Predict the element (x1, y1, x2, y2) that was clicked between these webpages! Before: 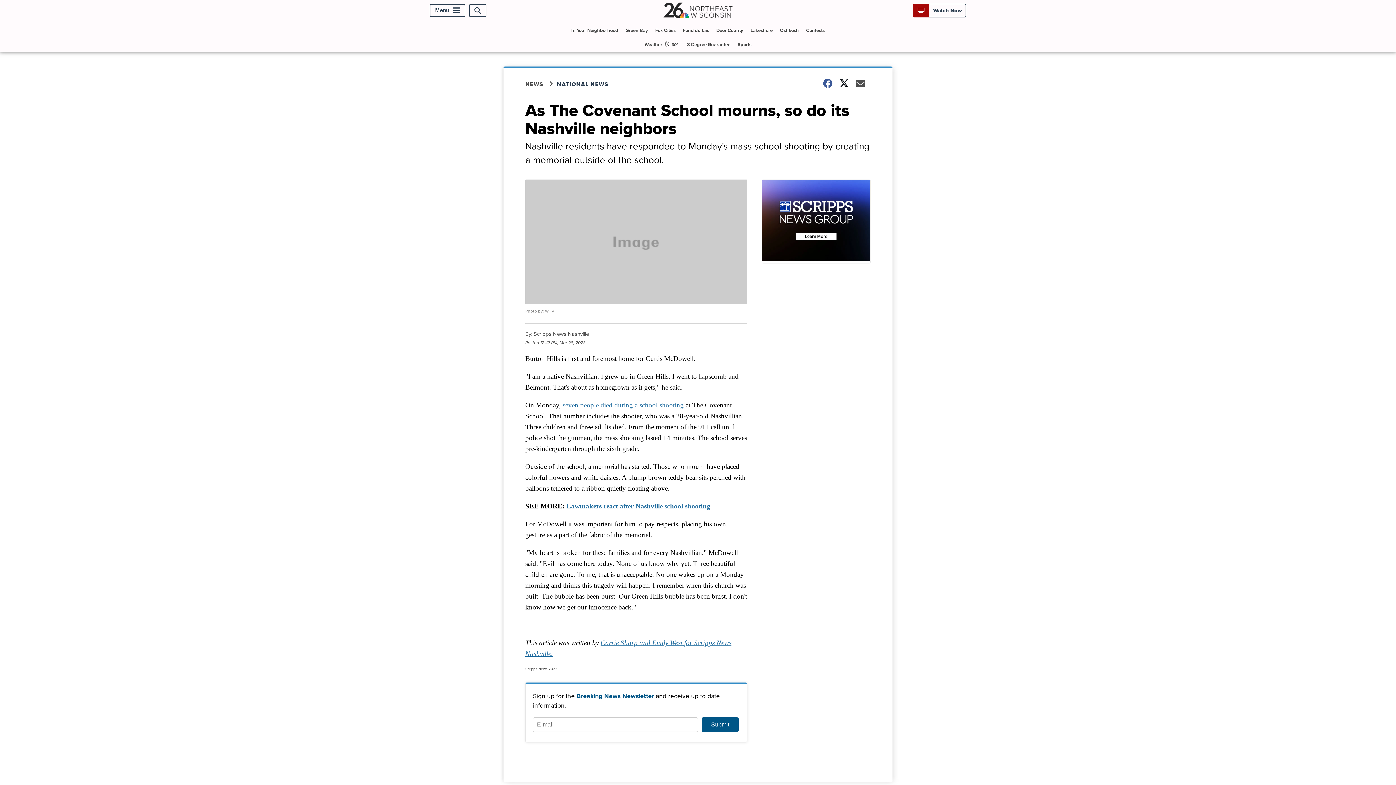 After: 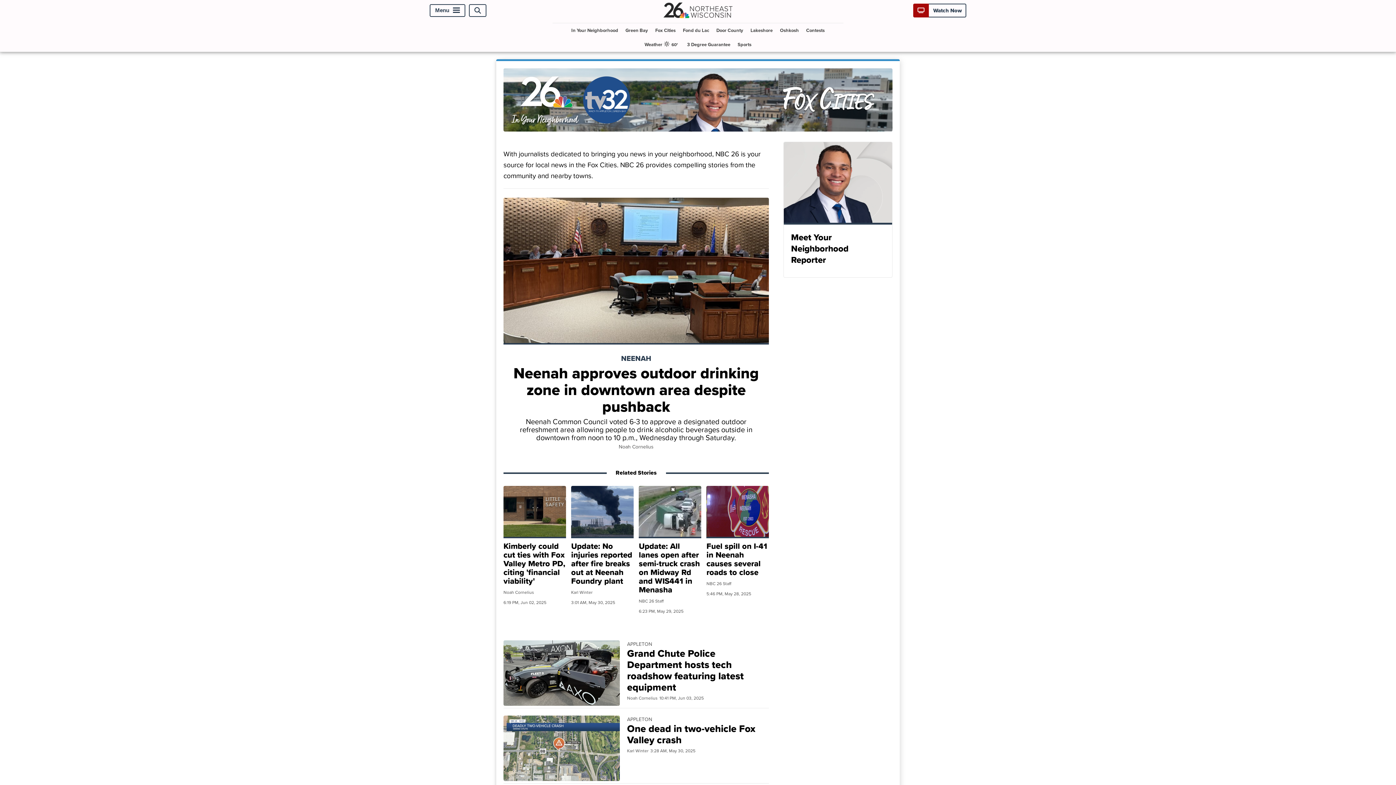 Action: label: Fox Cities bbox: (652, 23, 678, 37)